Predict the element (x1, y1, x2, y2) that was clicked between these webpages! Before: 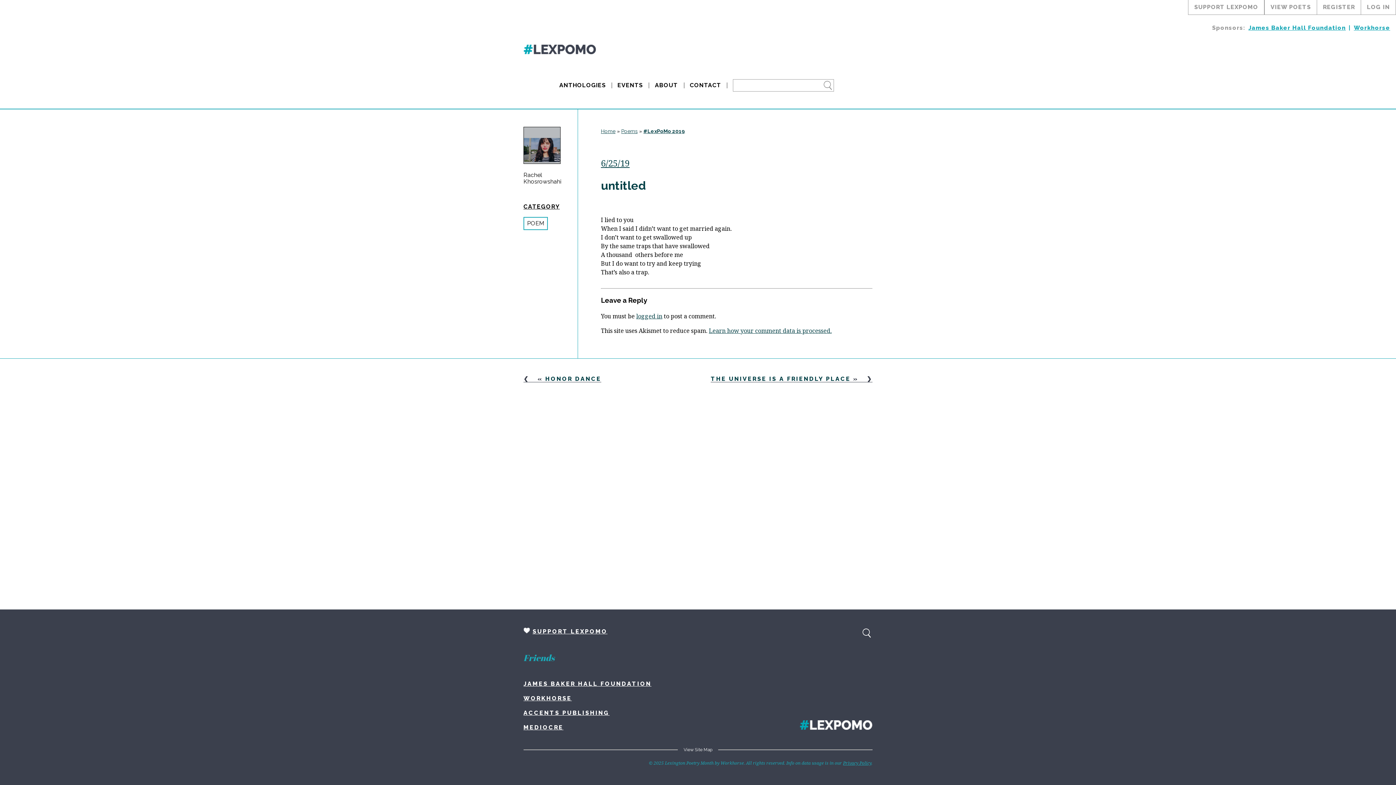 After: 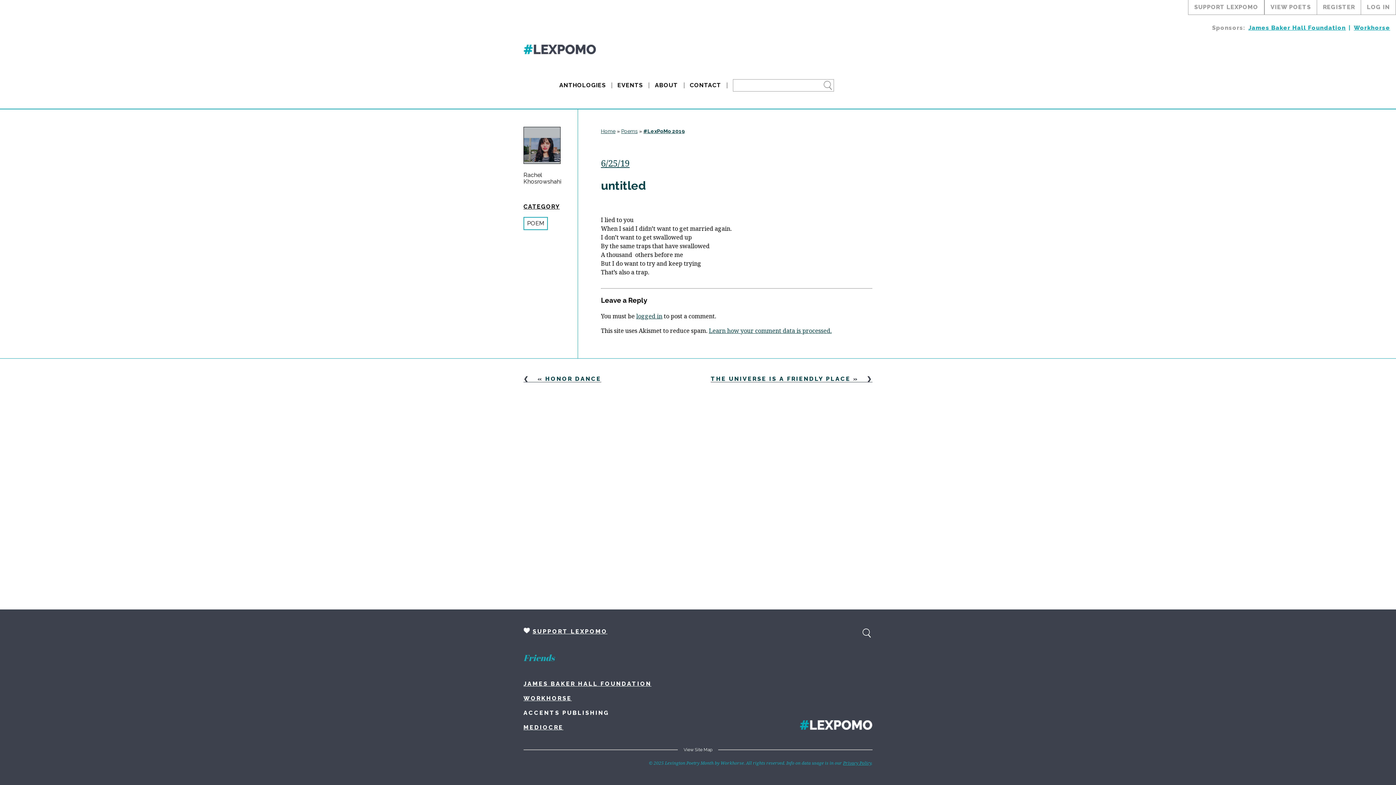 Action: label: ACCENTS PUBLISHING bbox: (523, 709, 609, 716)